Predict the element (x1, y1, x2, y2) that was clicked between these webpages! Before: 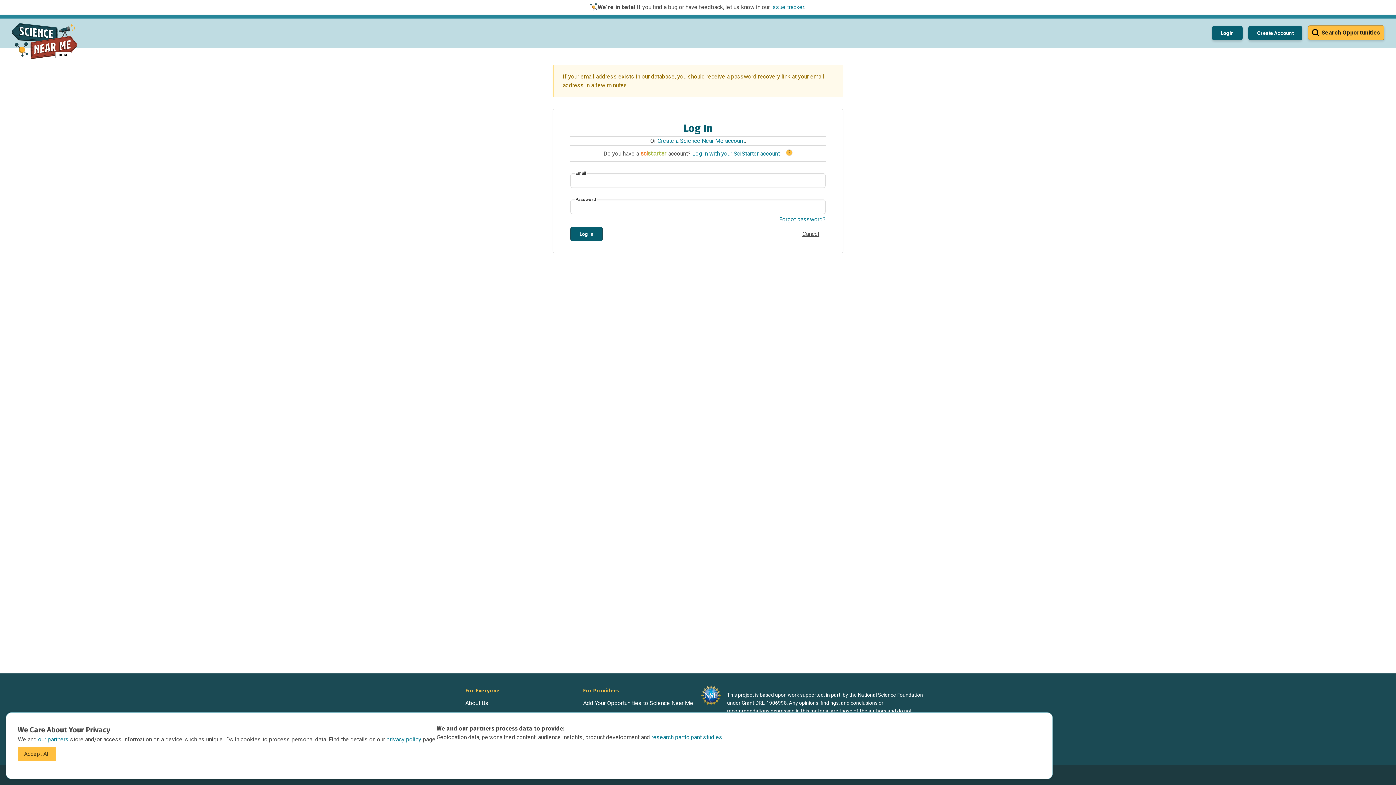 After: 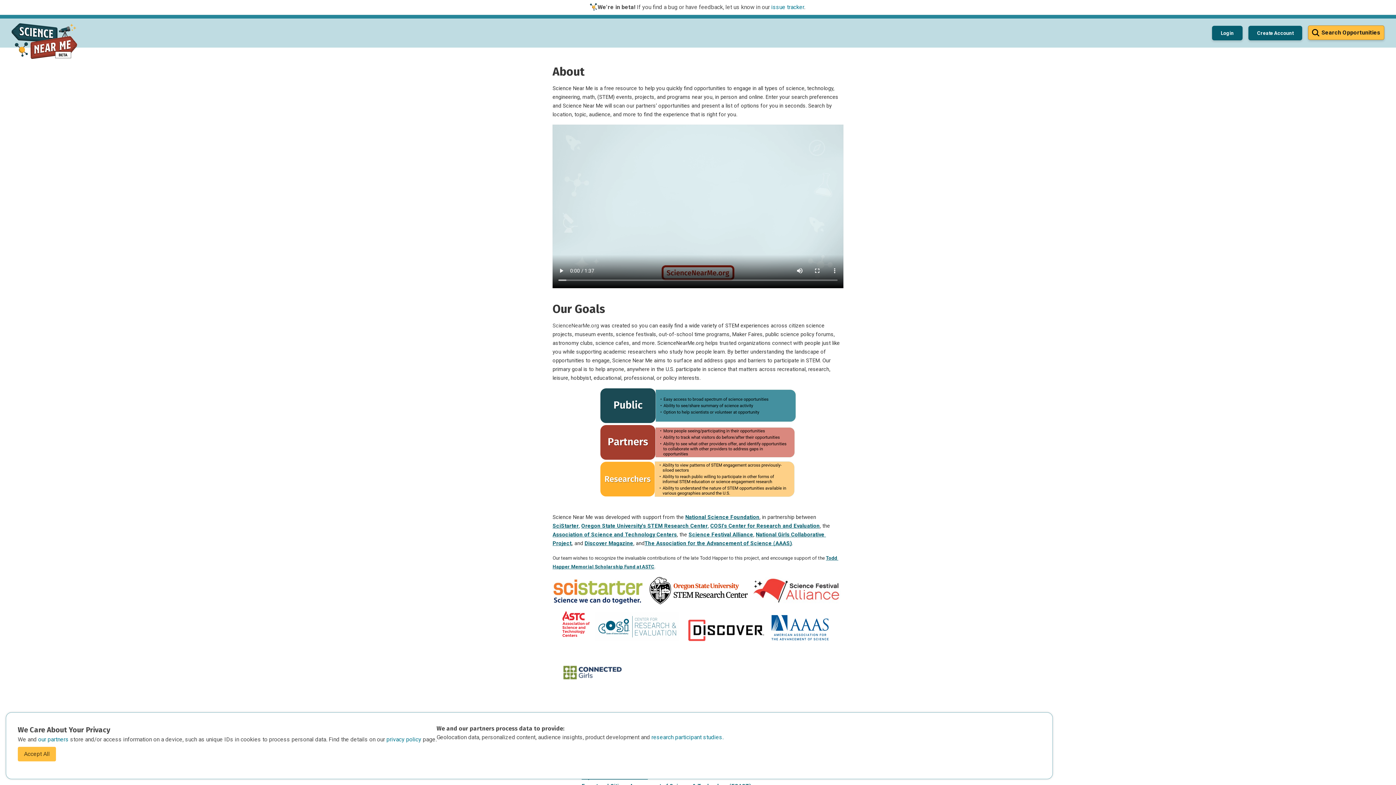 Action: bbox: (465, 700, 488, 706) label: About Us